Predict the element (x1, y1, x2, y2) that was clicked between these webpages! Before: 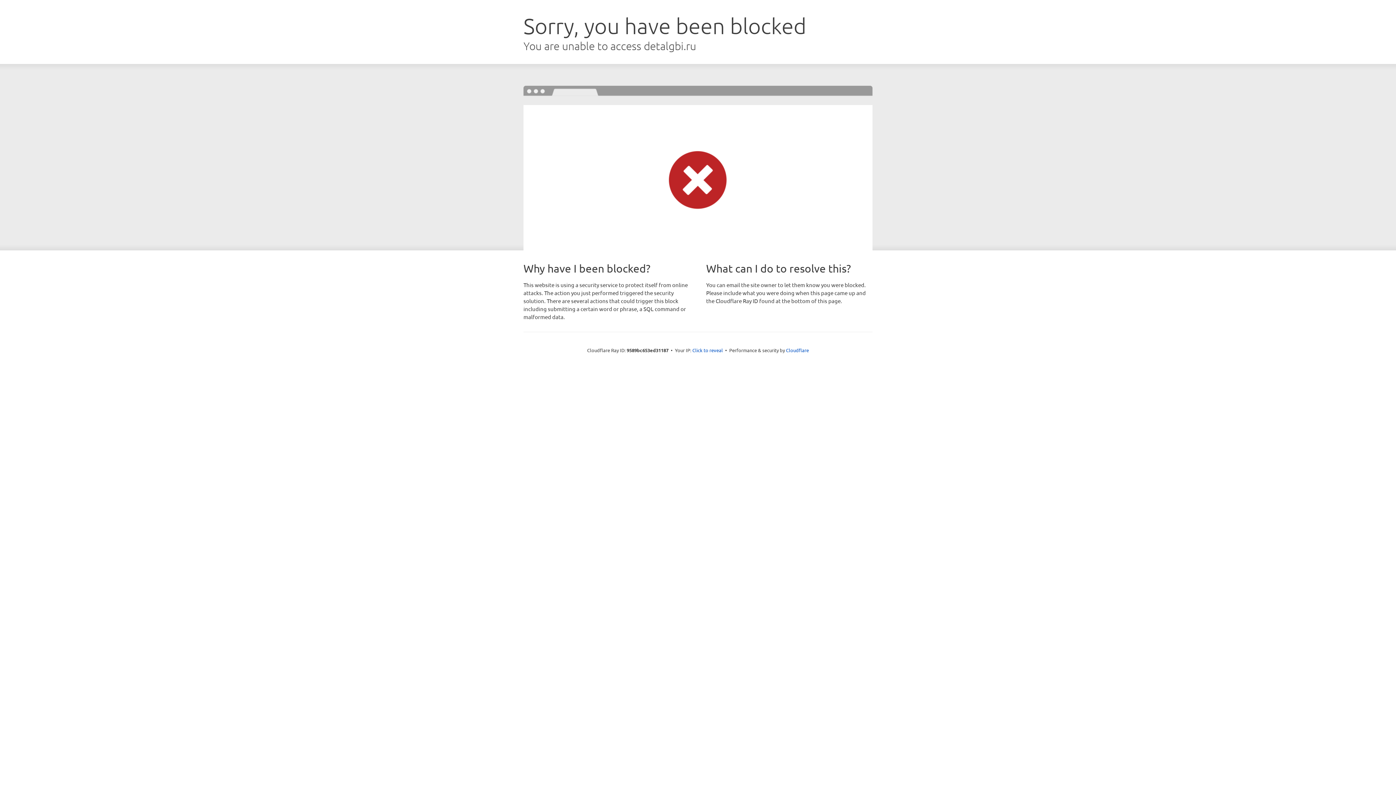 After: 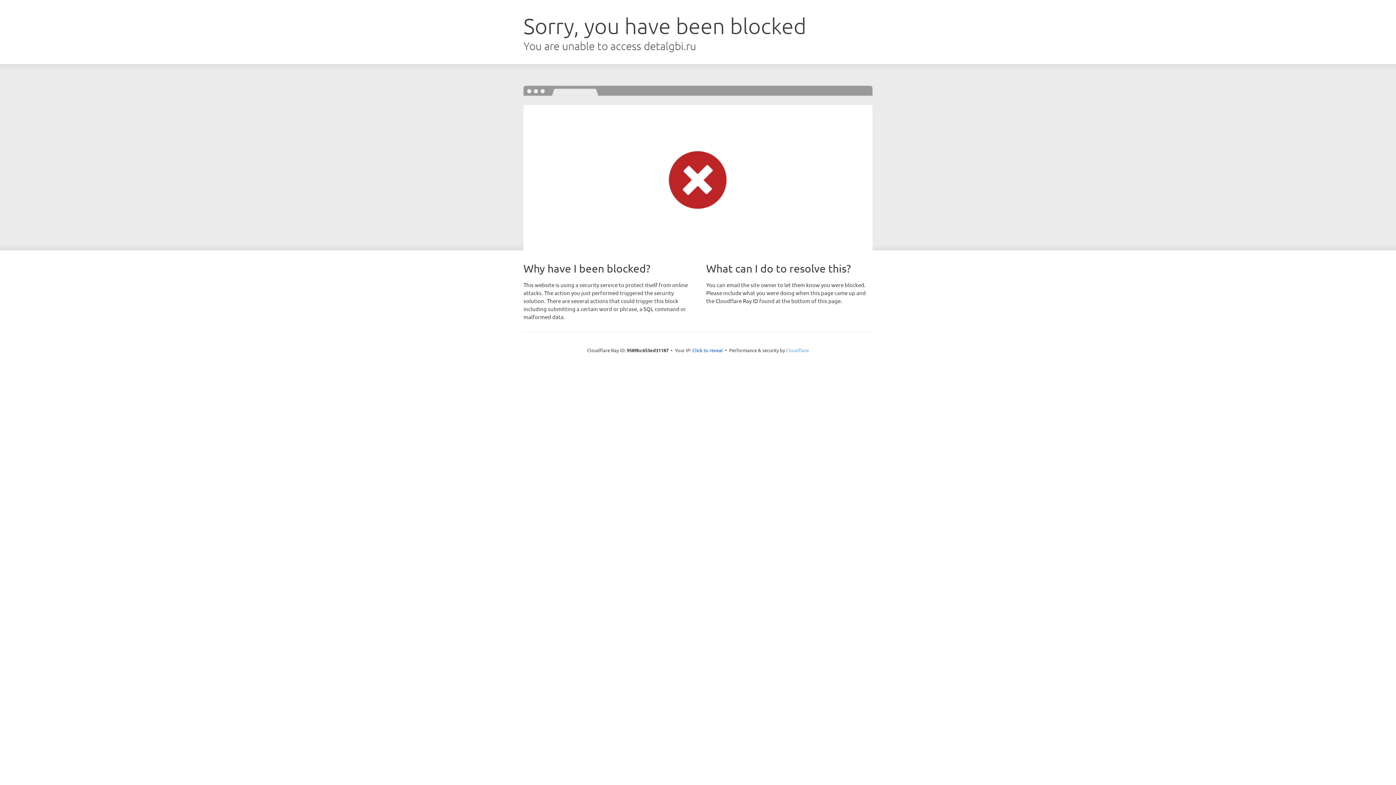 Action: bbox: (786, 347, 809, 353) label: Cloudflare